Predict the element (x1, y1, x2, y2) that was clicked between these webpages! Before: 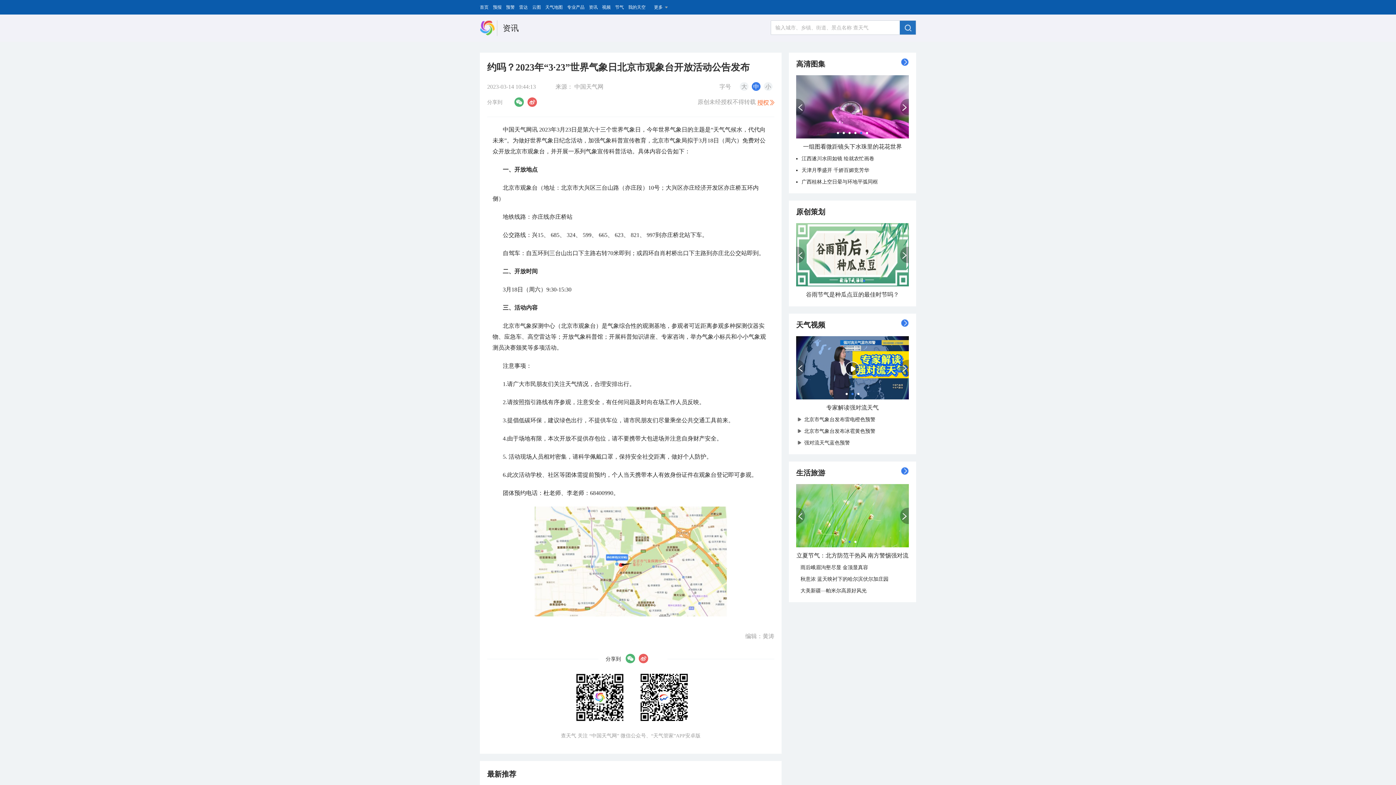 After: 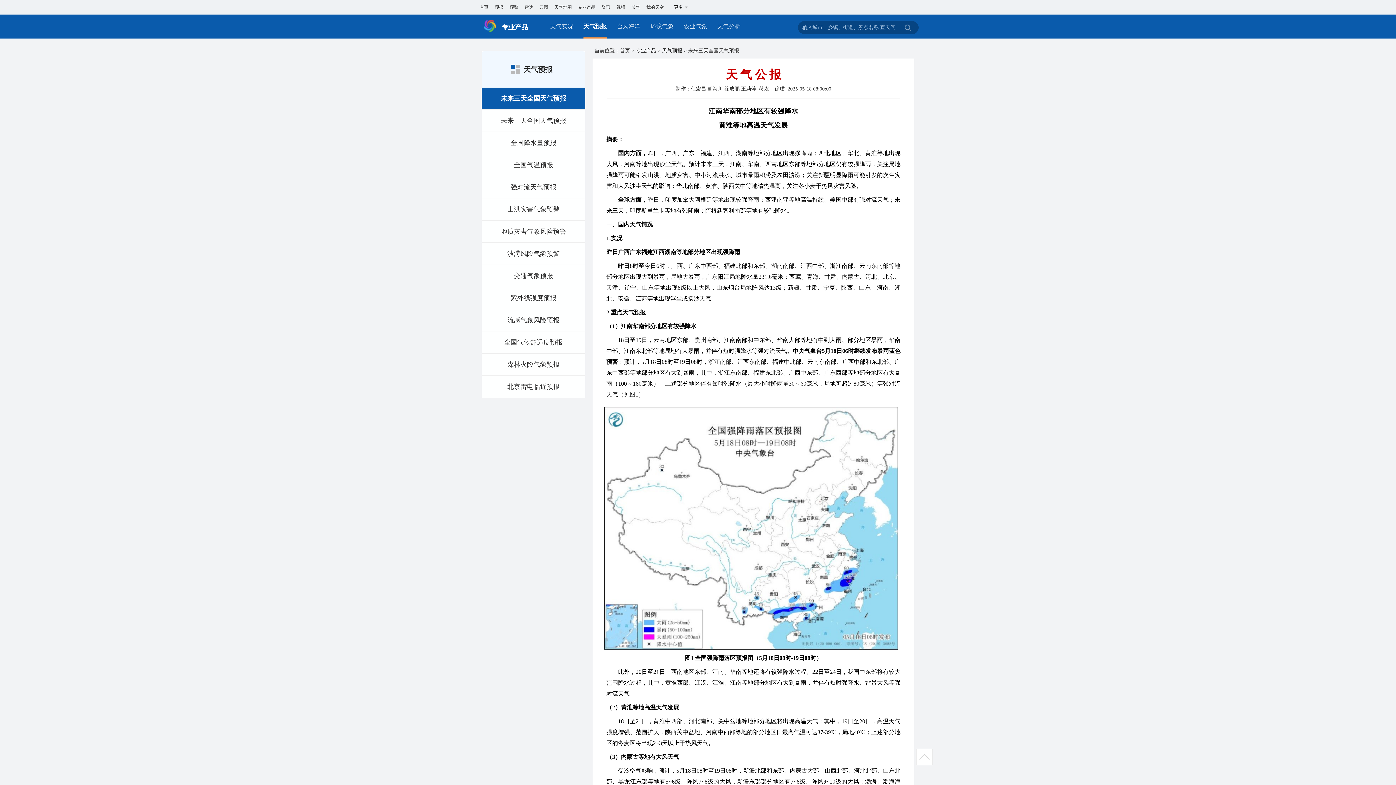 Action: bbox: (567, 0, 584, 14) label: 专业产品